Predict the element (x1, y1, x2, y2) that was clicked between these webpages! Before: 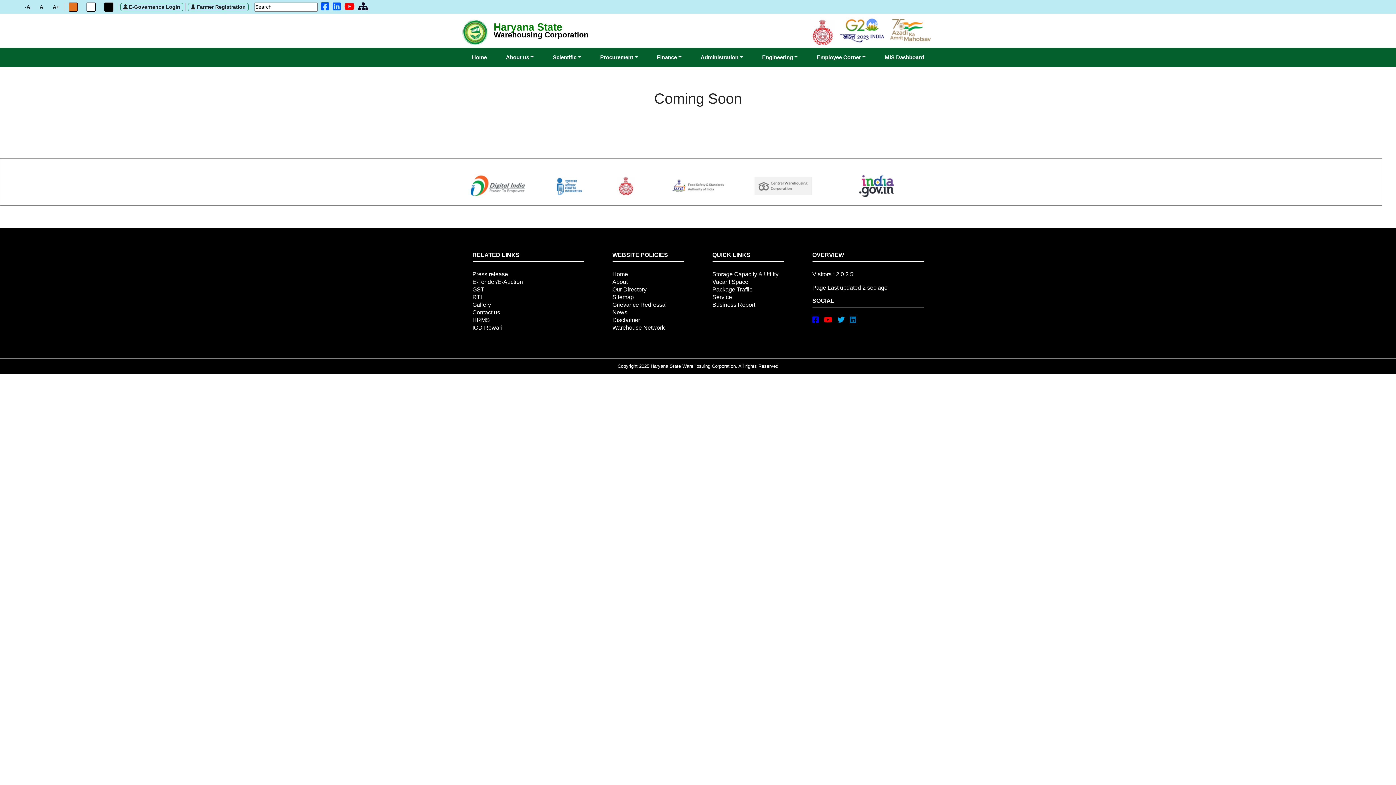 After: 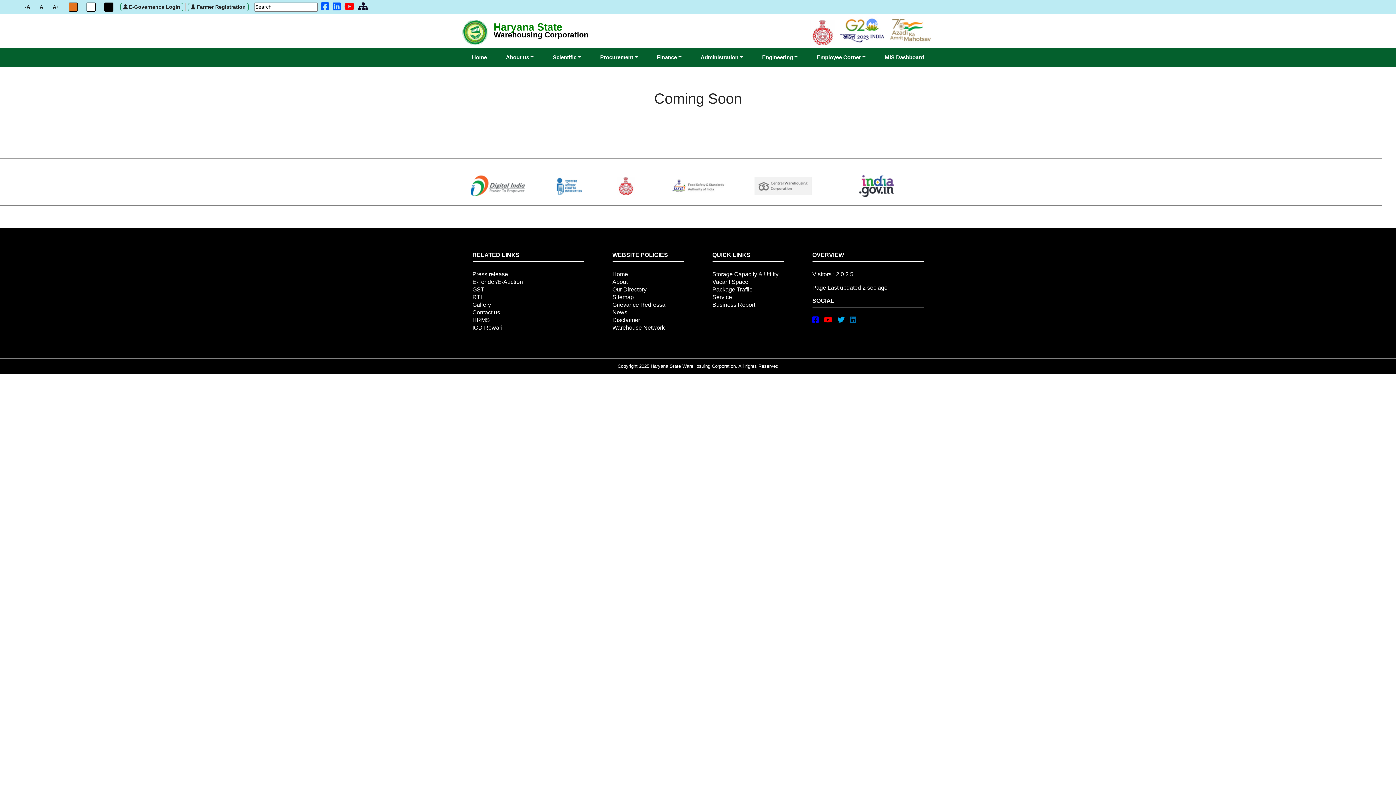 Action: label: Grievance Redressal bbox: (612, 301, 667, 308)